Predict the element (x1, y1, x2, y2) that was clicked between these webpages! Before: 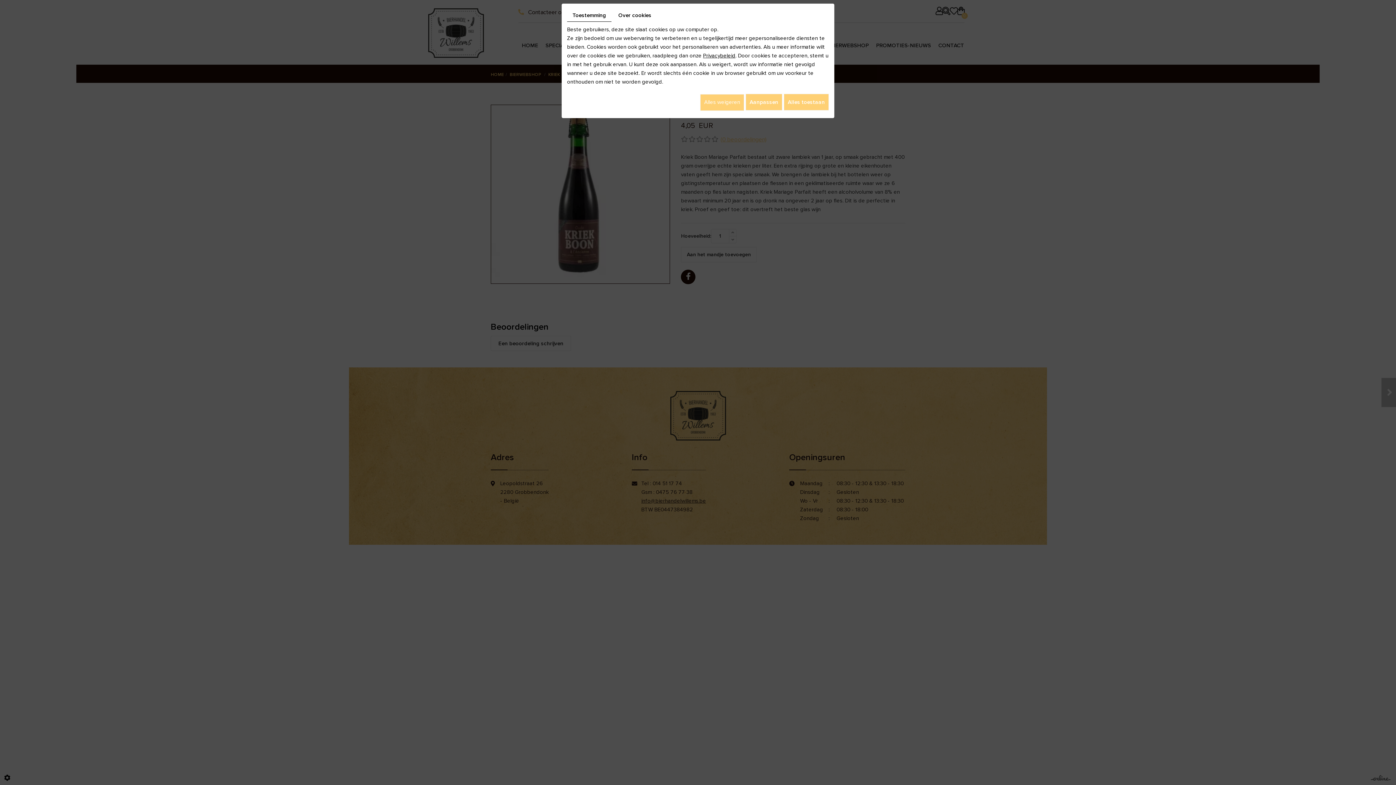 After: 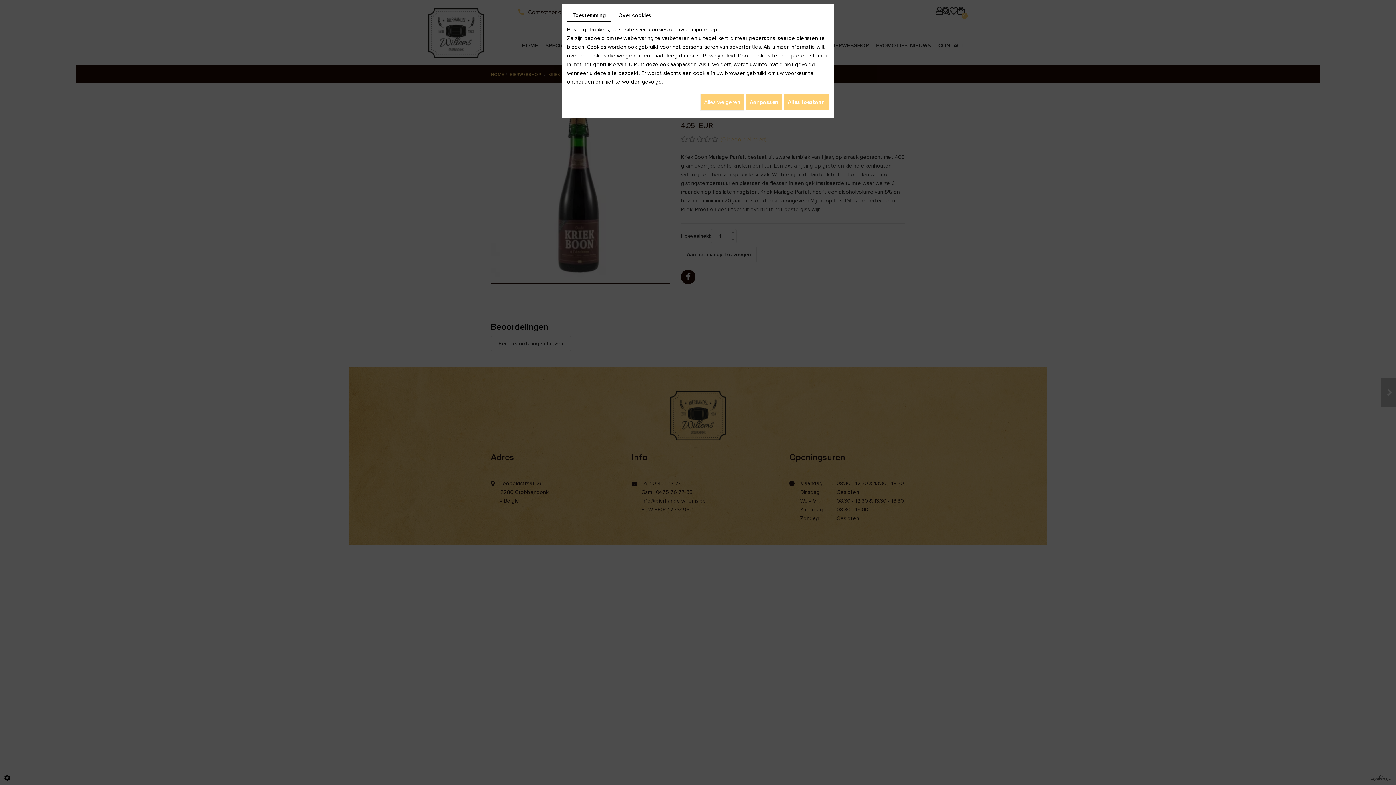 Action: bbox: (703, 53, 735, 58) label: Privacybeleid